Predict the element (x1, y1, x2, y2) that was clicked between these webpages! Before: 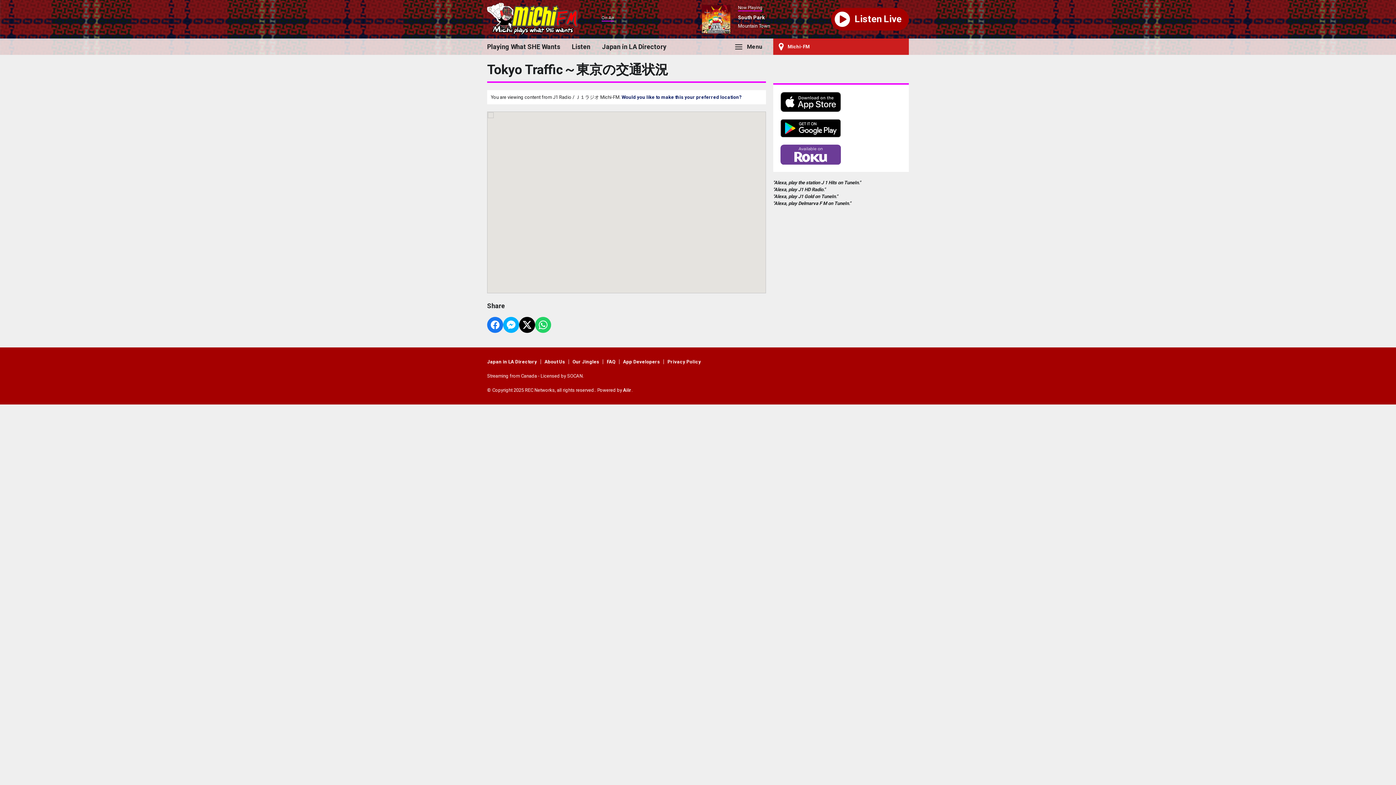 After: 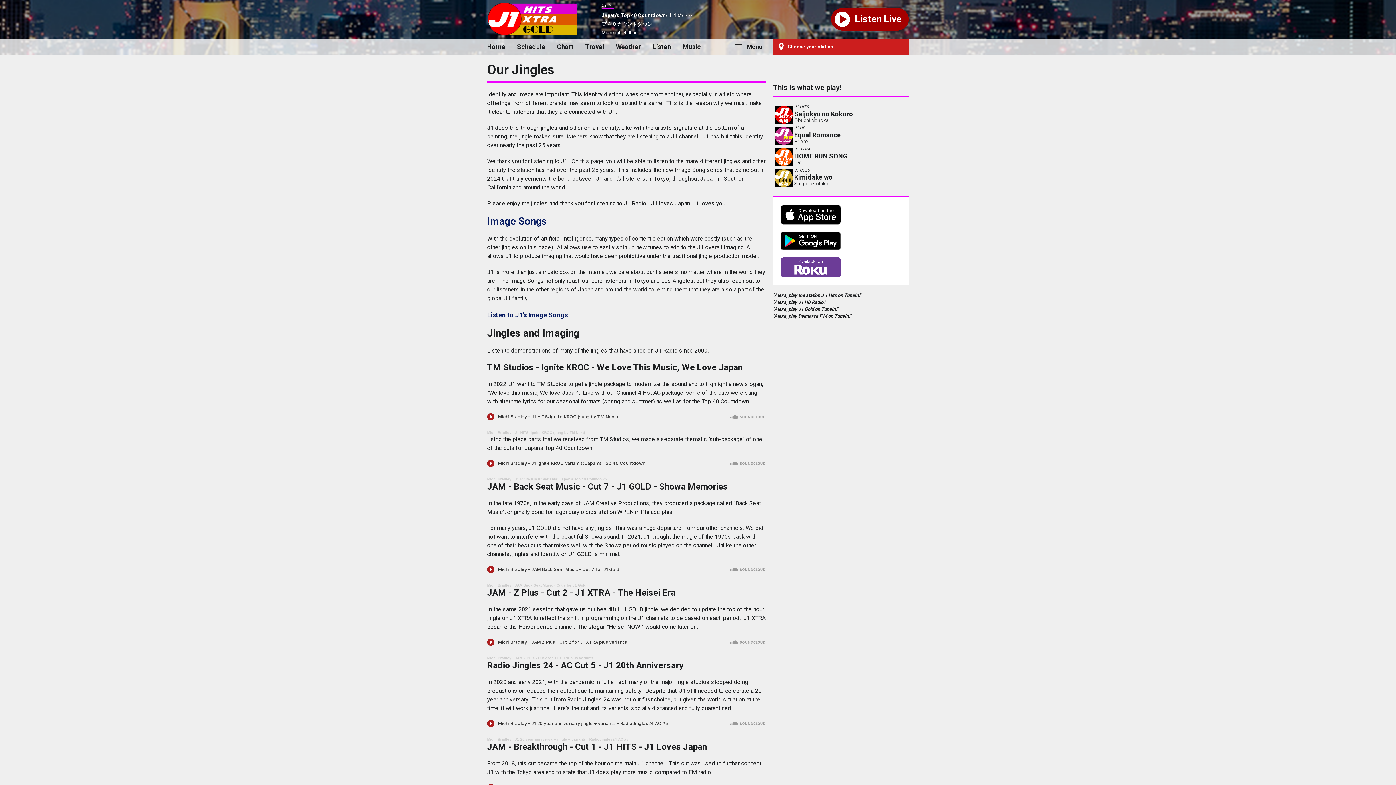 Action: label: Our Jingles bbox: (572, 359, 599, 364)